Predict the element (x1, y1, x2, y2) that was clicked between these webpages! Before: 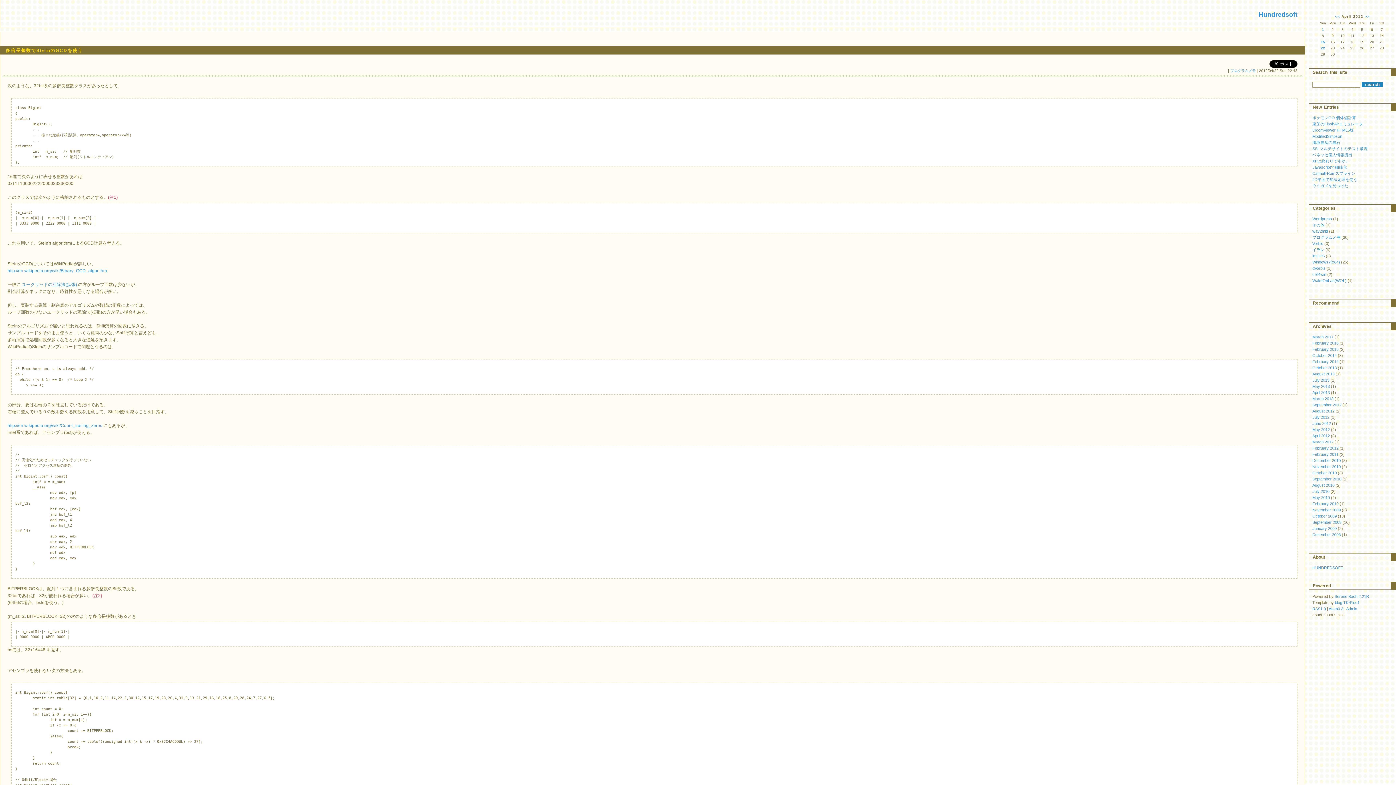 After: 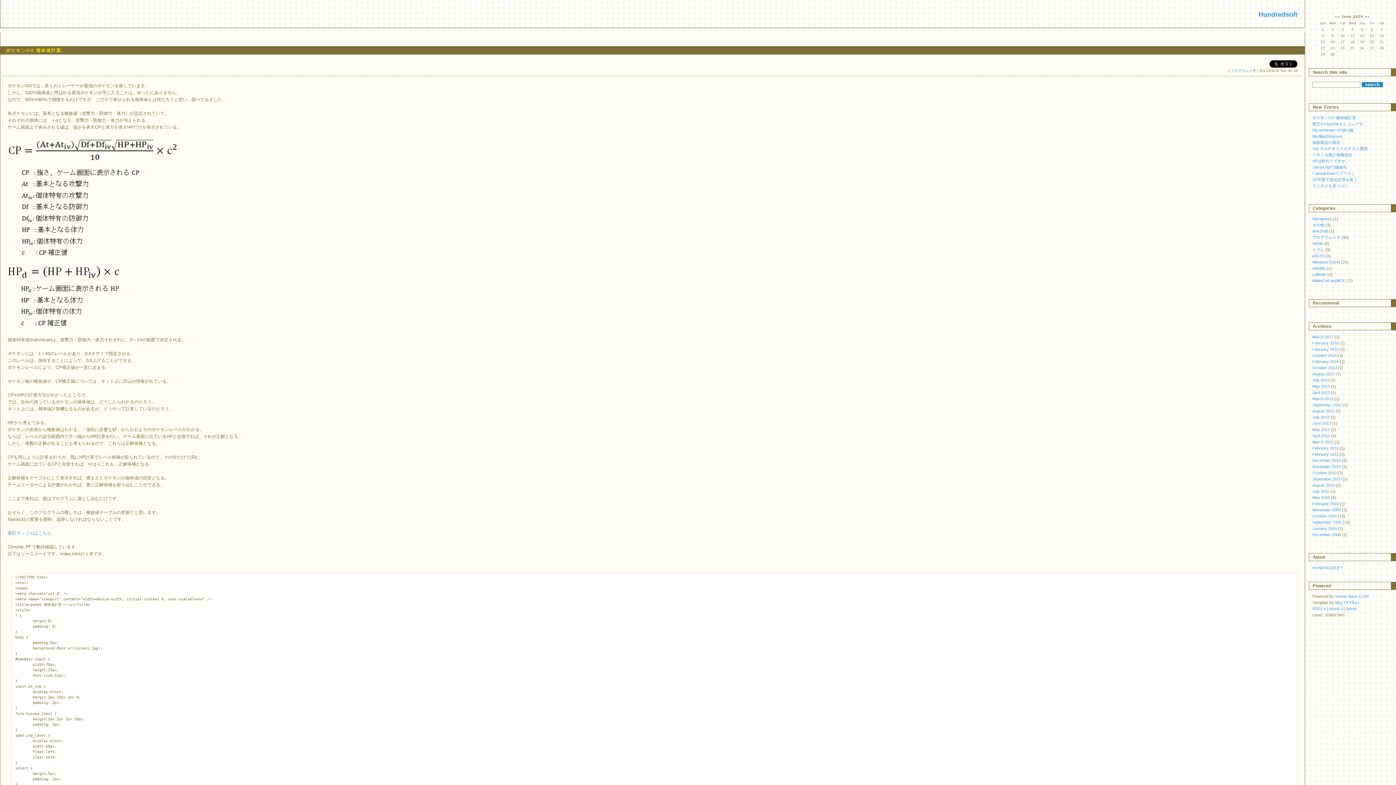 Action: bbox: (1312, 235, 1340, 239) label: プログラムメモ